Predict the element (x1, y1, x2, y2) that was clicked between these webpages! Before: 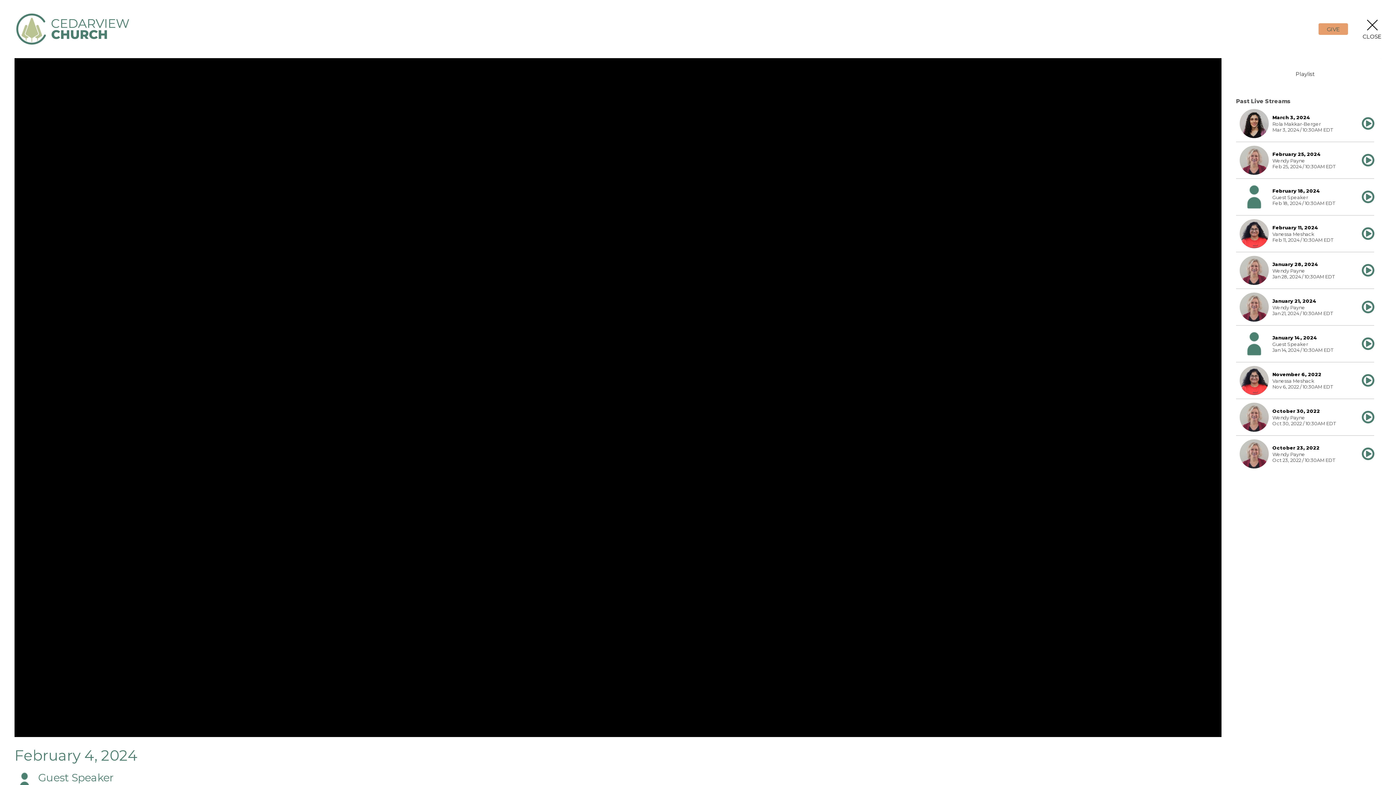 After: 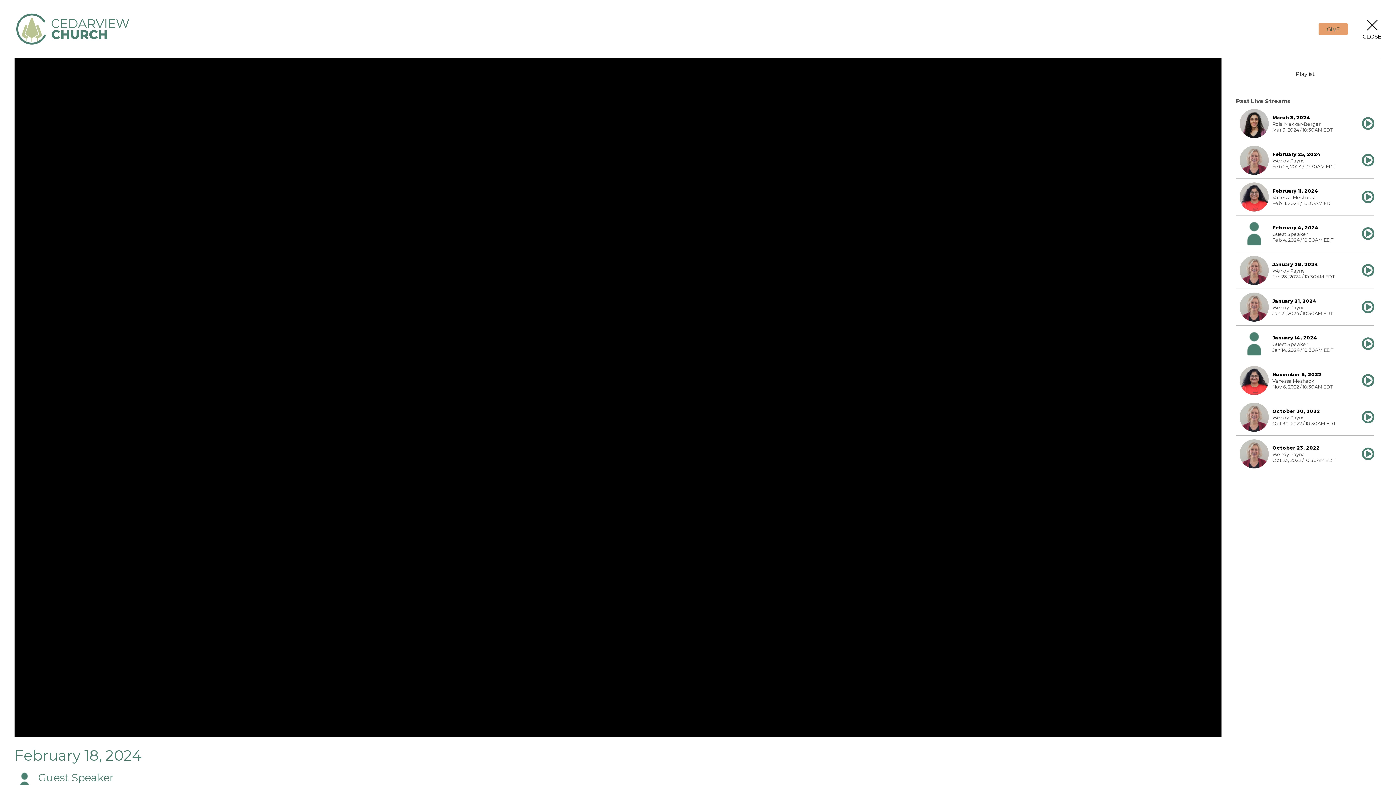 Action: bbox: (1236, 178, 1374, 215) label: February 18, 2024
Guest Speaker
Feb 18, 2024 / 10:30AM EDT